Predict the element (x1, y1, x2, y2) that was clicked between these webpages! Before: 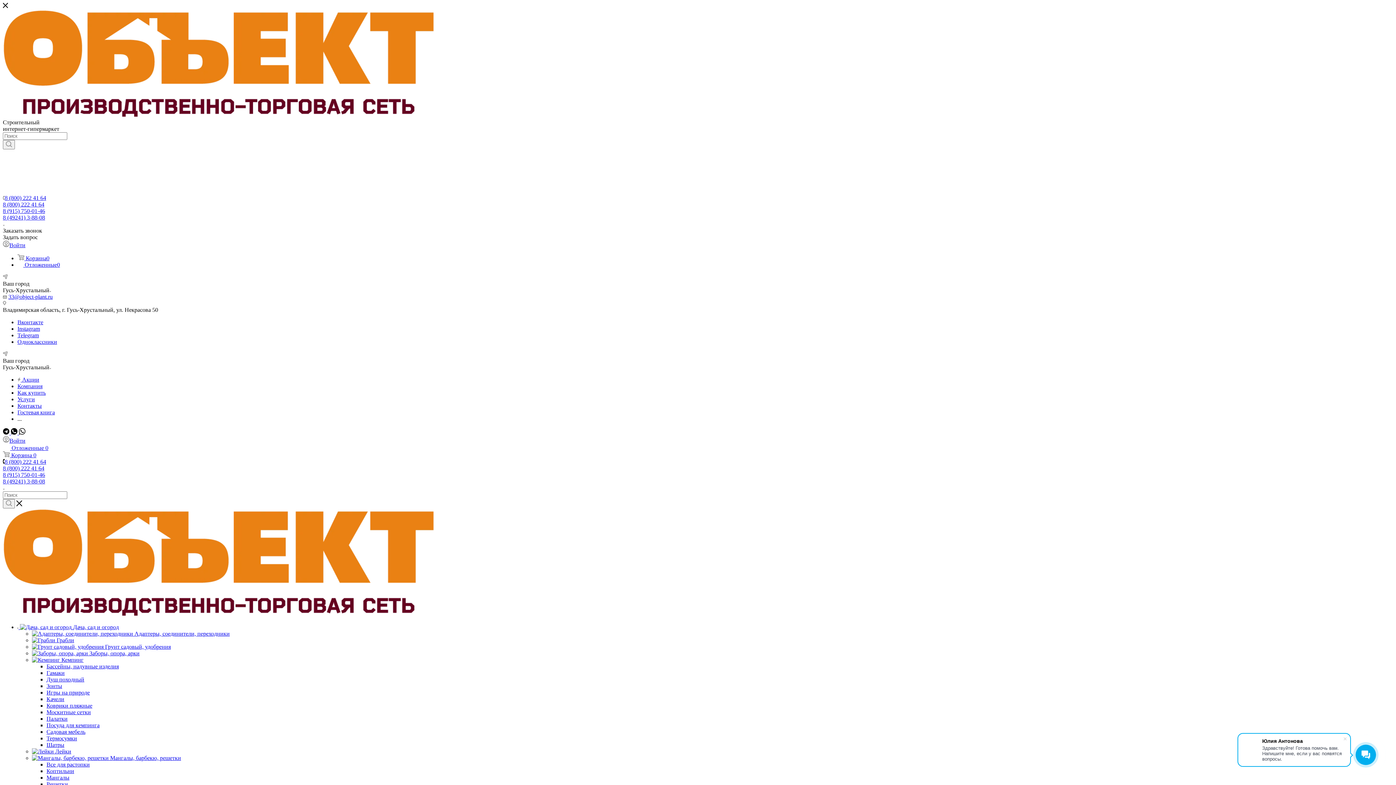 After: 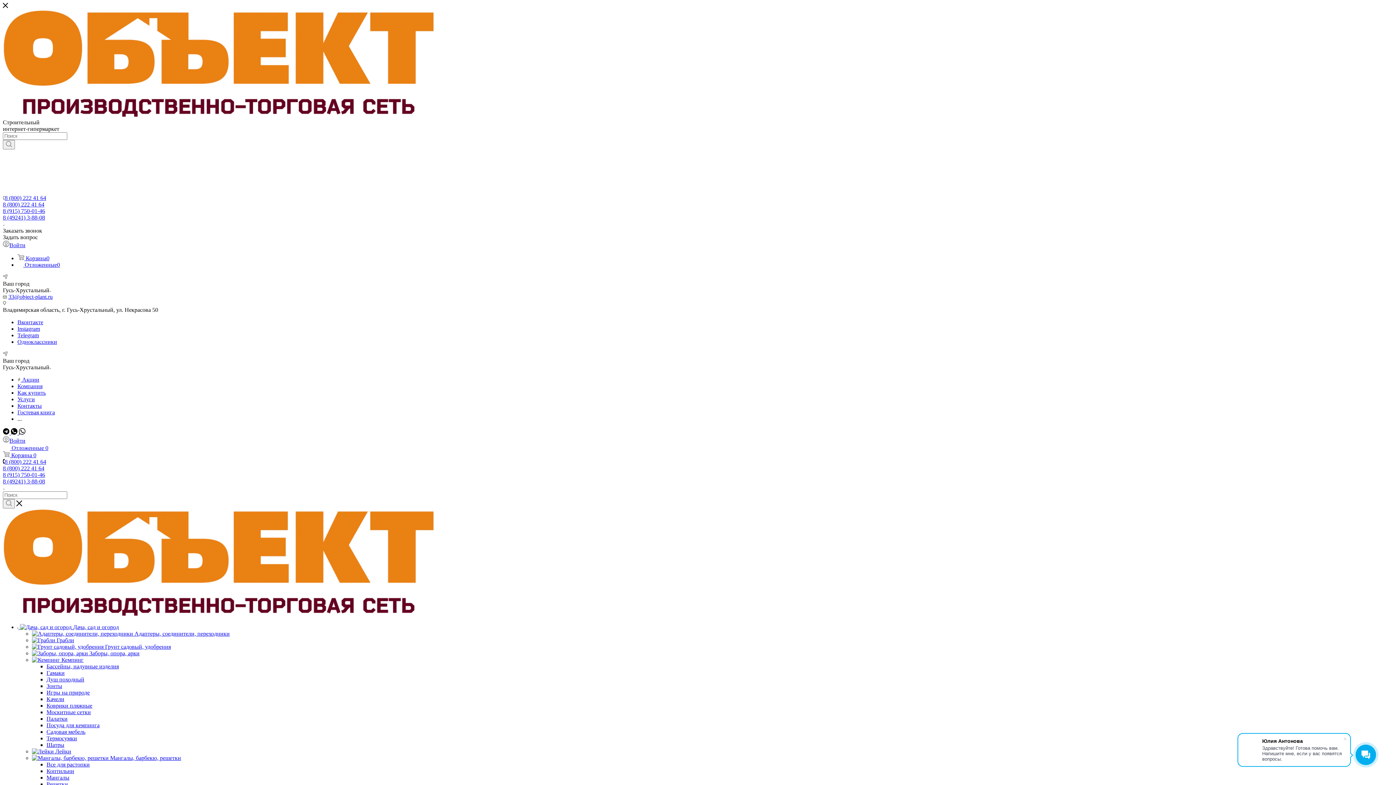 Action: label: Гостевая книга bbox: (17, 409, 54, 415)